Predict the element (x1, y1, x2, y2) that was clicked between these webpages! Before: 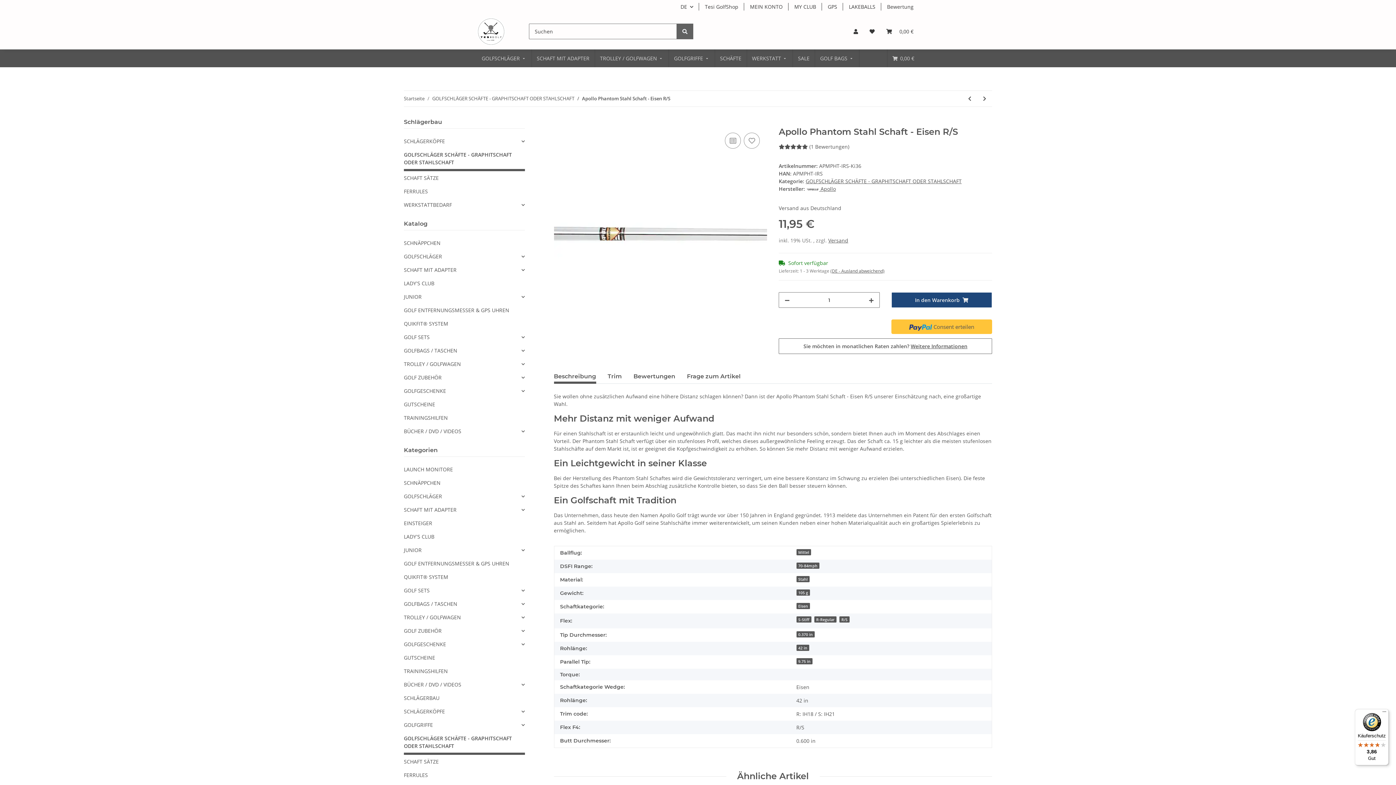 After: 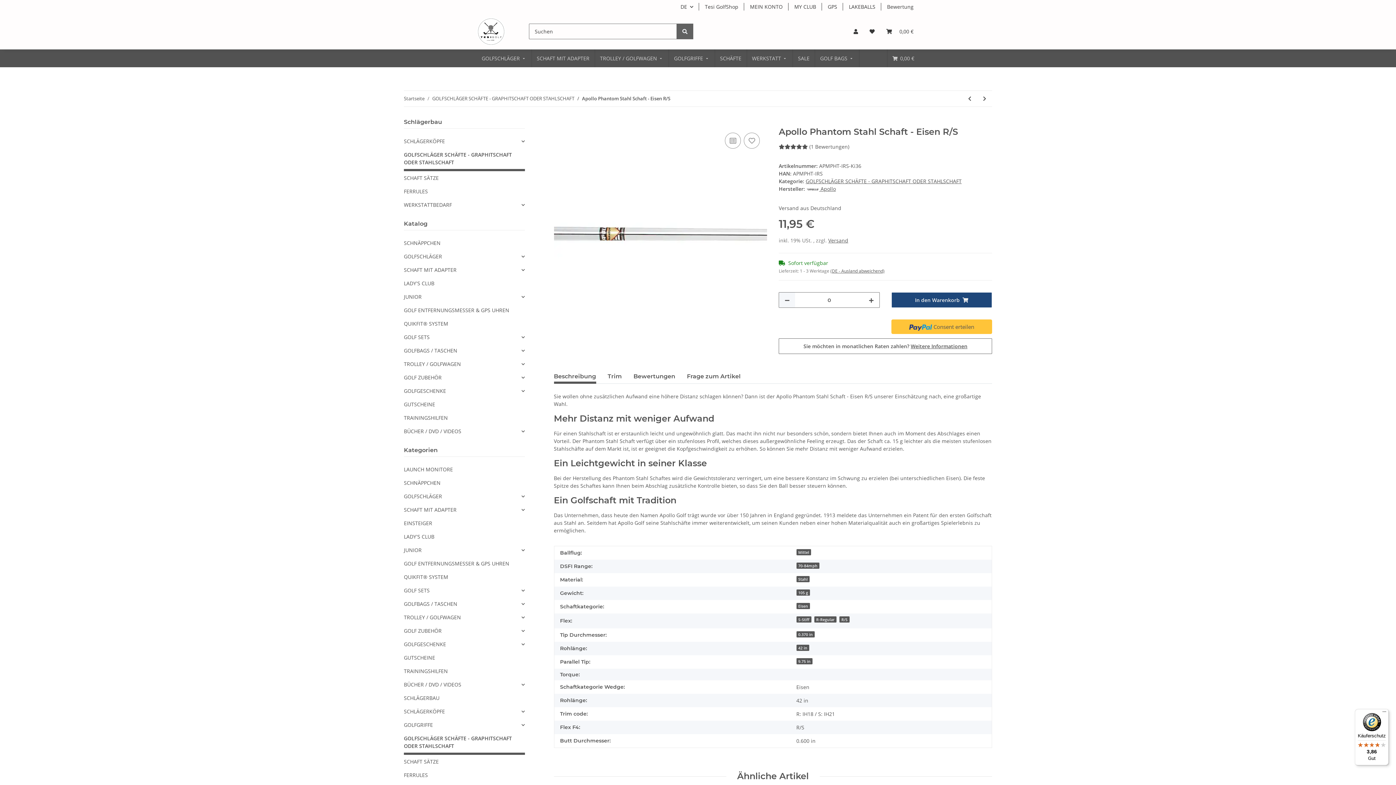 Action: bbox: (779, 292, 795, 307) label: Menge verringern